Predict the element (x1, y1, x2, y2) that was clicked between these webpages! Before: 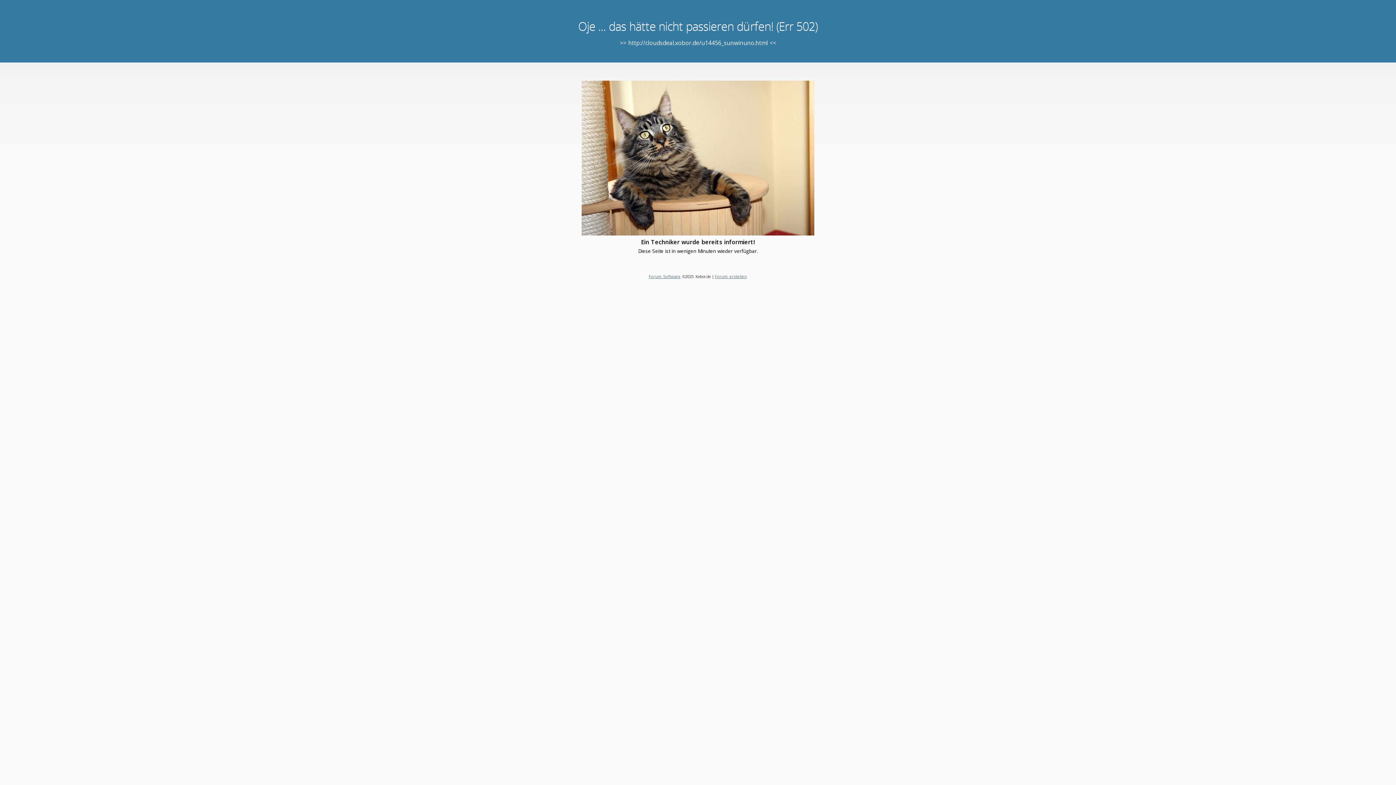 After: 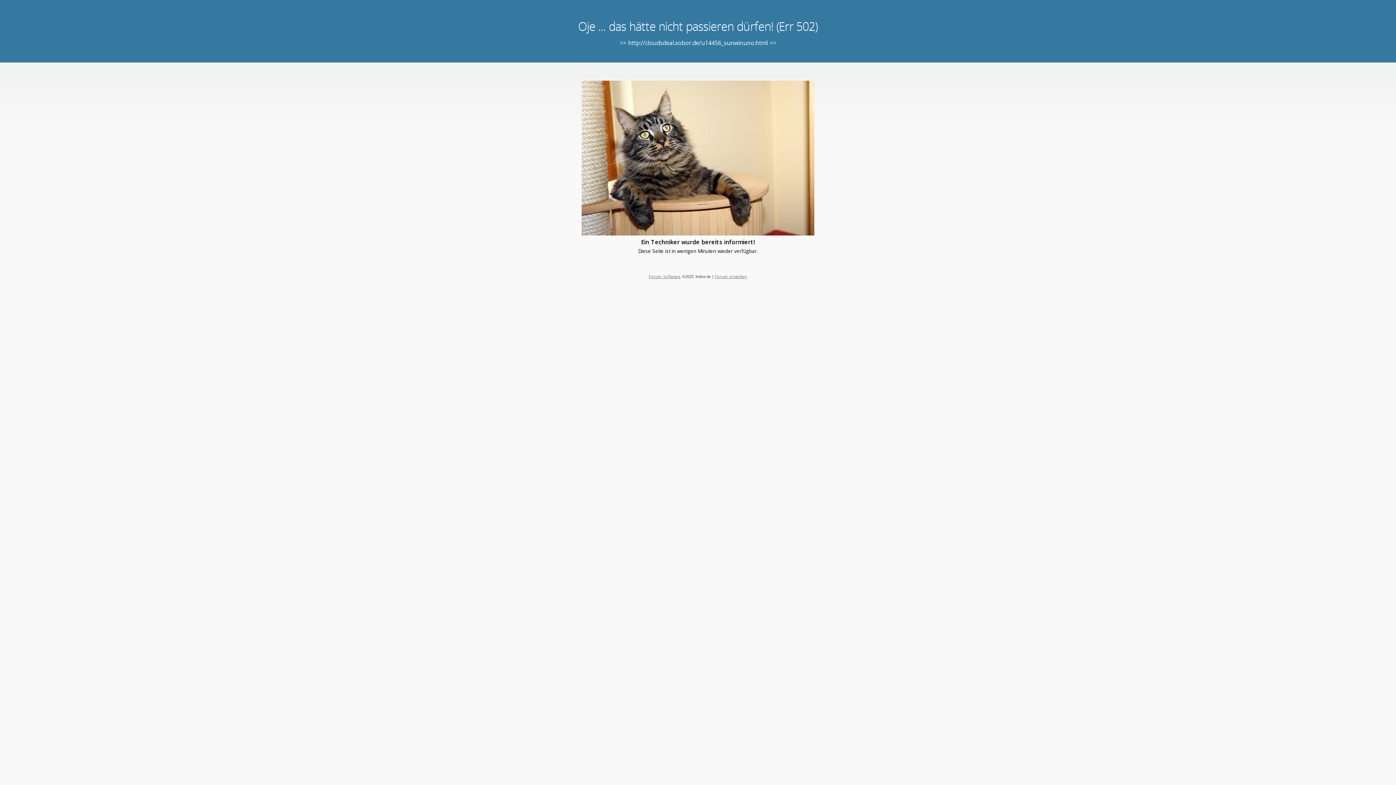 Action: bbox: (715, 273, 747, 279) label: Forum erstellen